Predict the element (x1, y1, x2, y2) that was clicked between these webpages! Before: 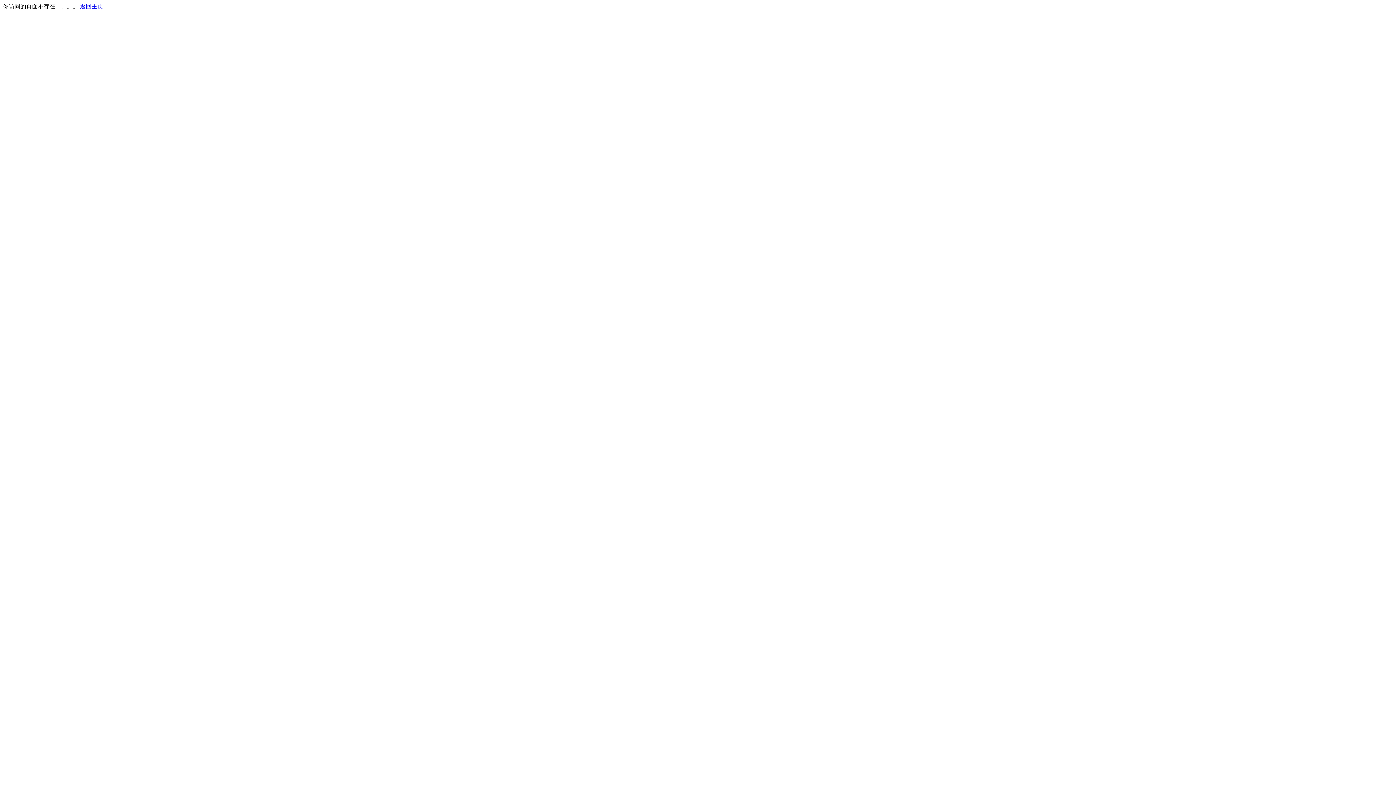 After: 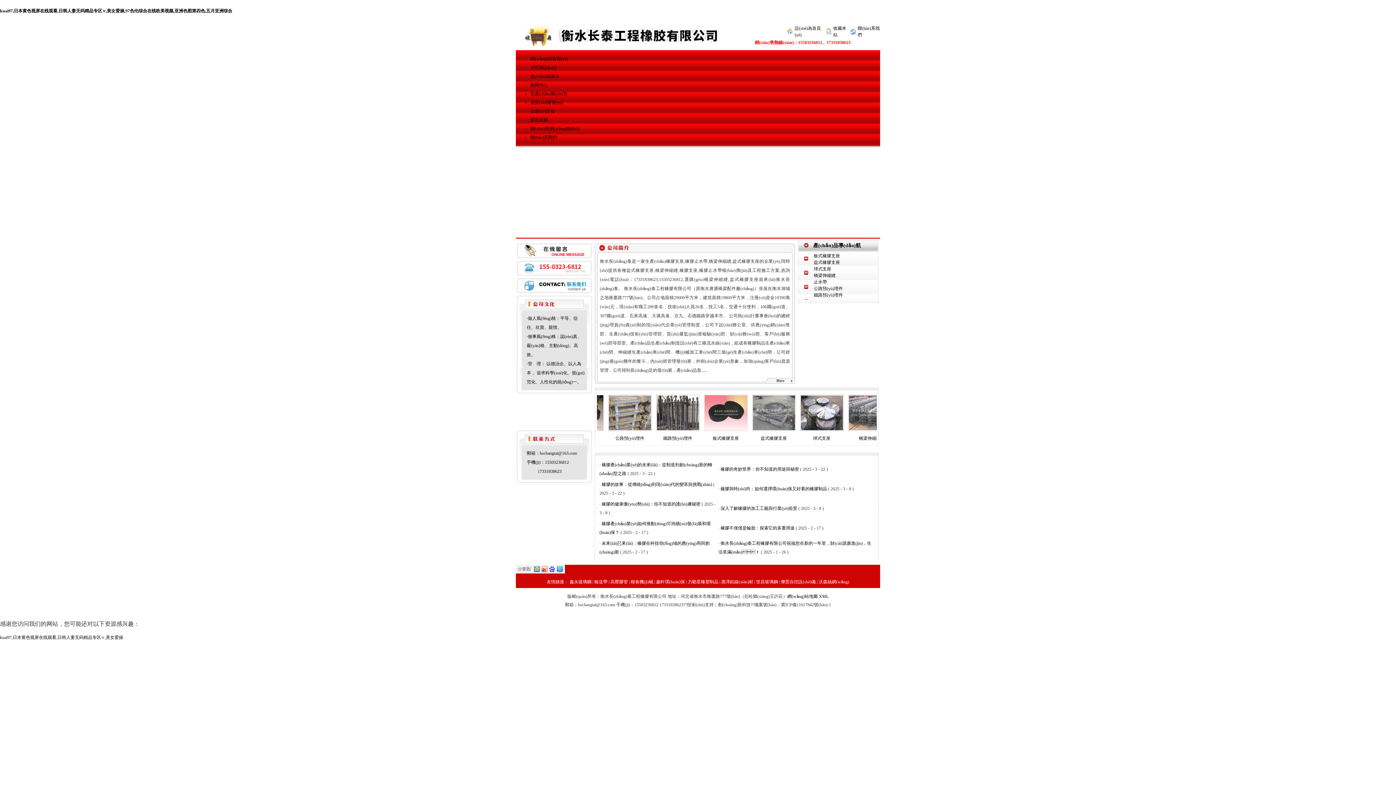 Action: bbox: (80, 3, 103, 9) label: 返回主页